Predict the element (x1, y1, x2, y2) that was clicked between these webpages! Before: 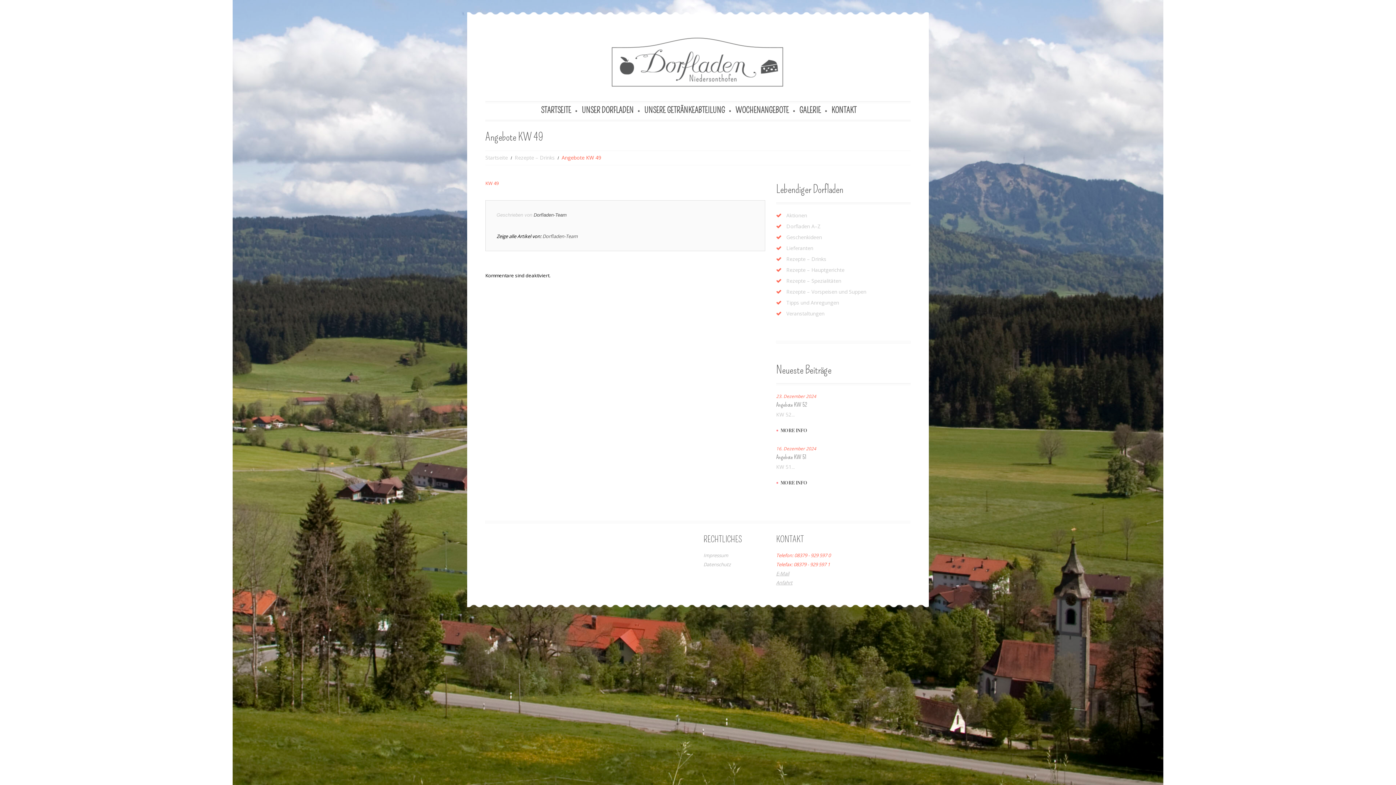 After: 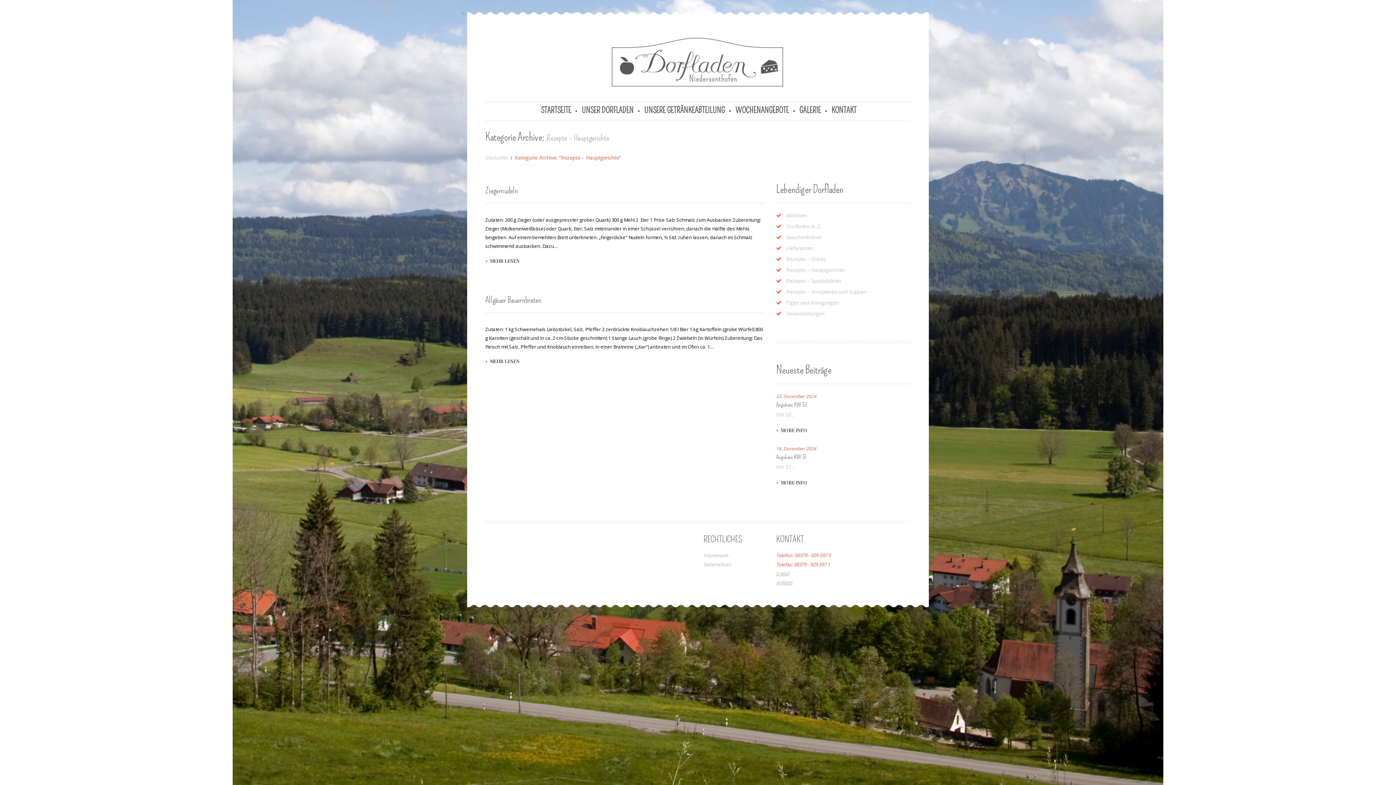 Action: bbox: (786, 266, 844, 273) label: Rezepte – Hauptgerichte